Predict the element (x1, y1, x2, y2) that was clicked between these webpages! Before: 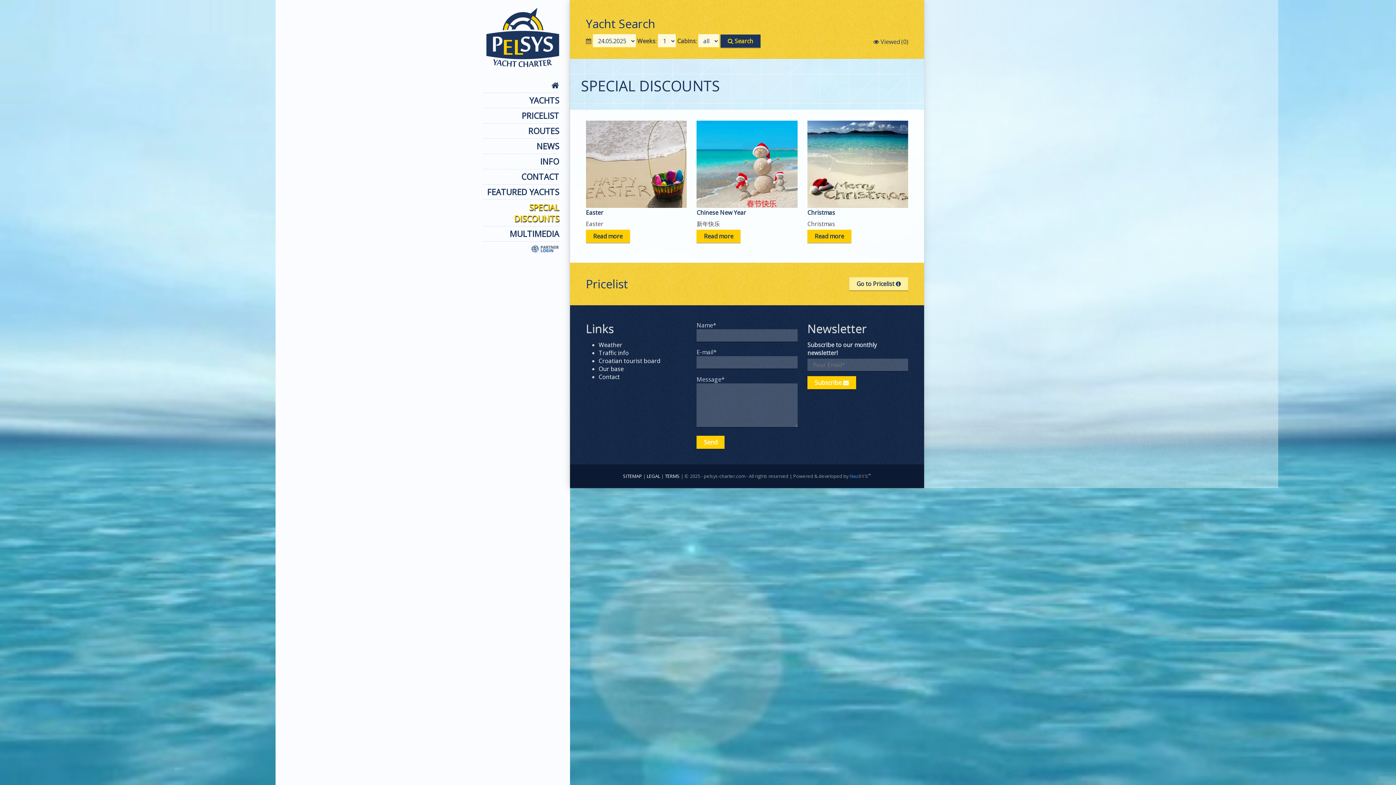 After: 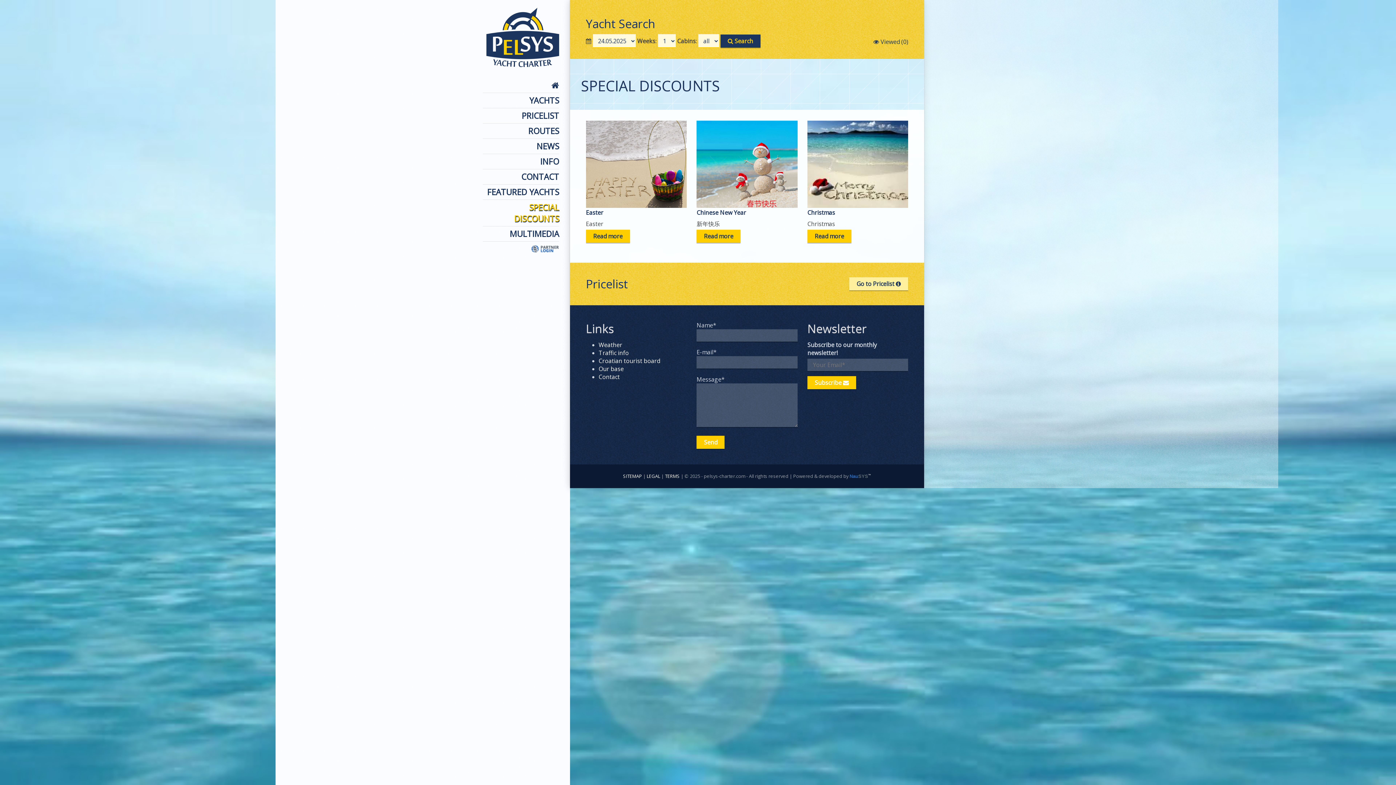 Action: bbox: (665, 473, 680, 479) label: TERMS